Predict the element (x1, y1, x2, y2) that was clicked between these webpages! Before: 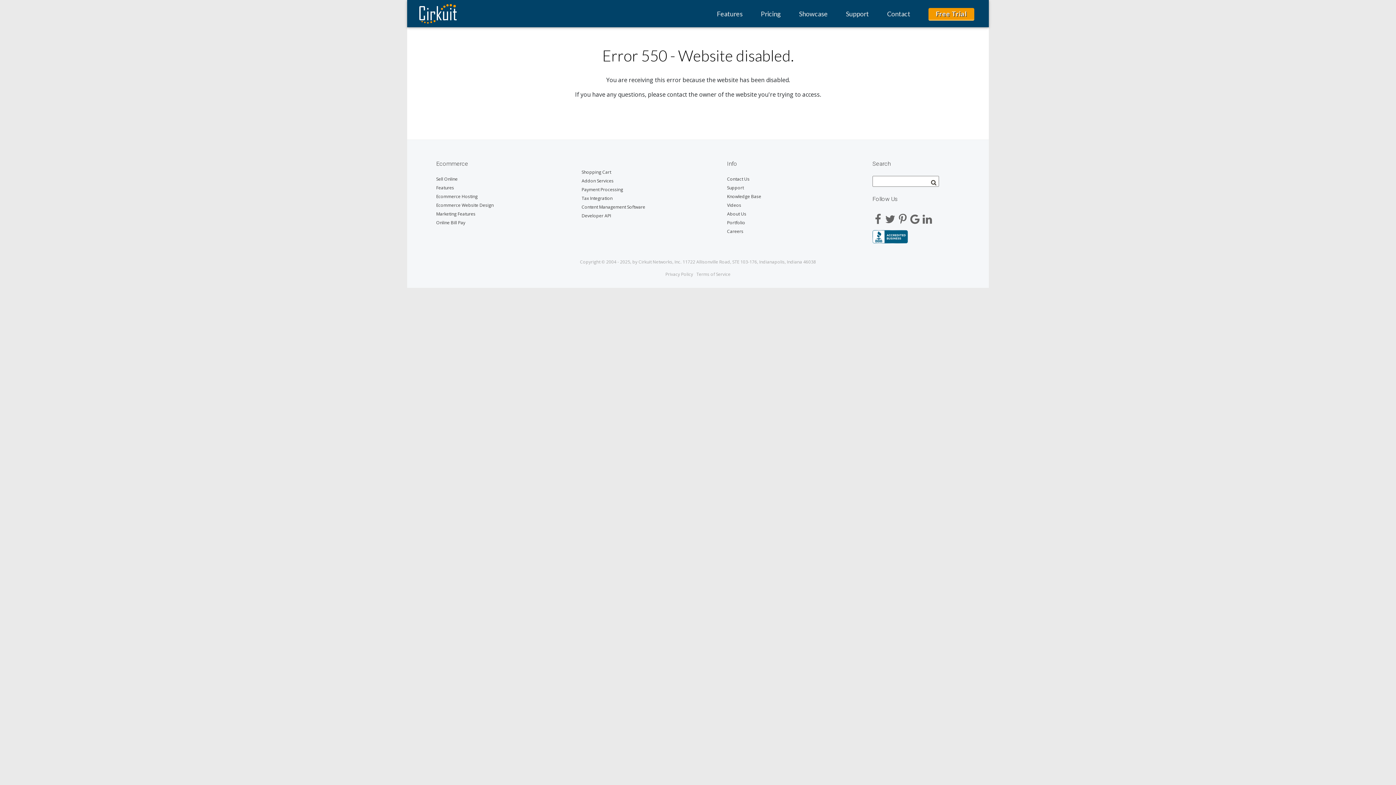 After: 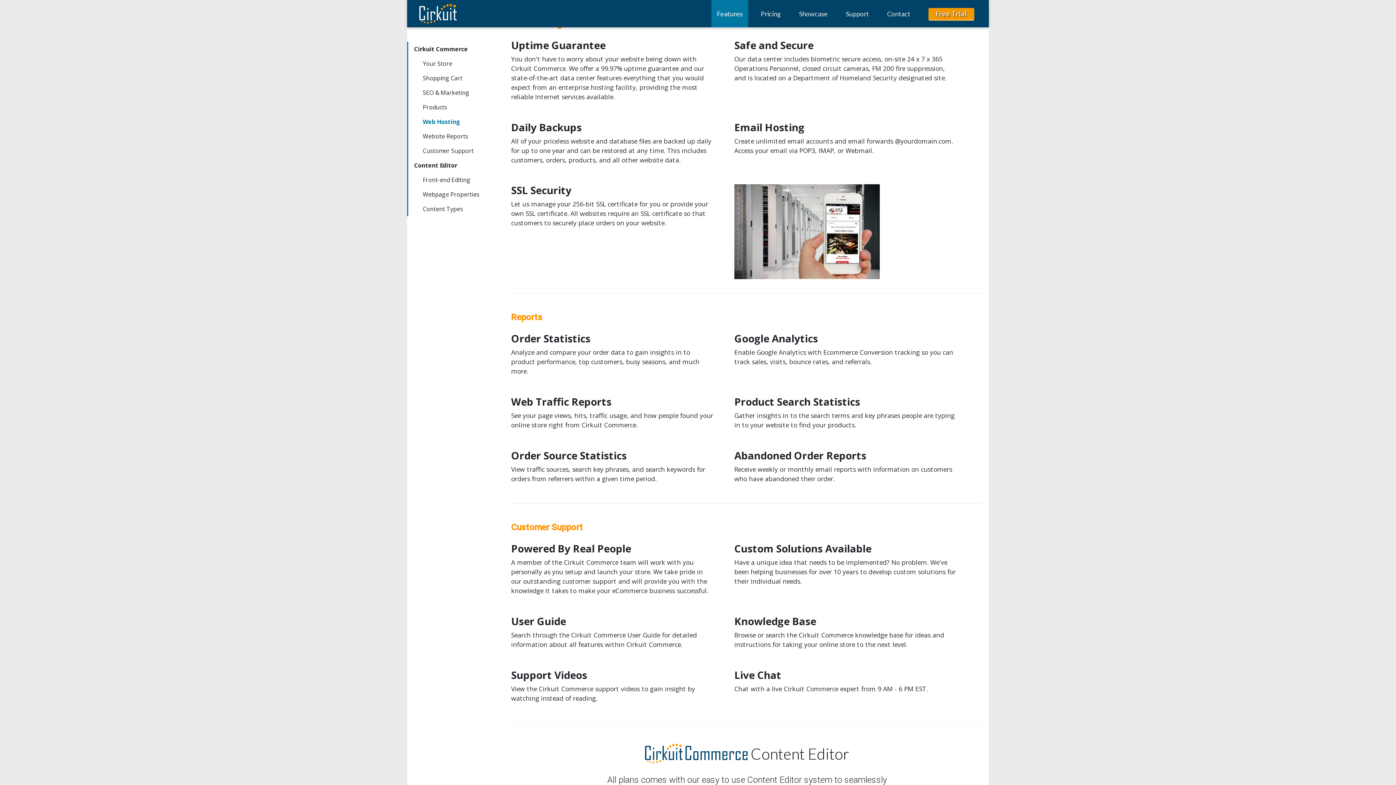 Action: bbox: (436, 193, 523, 202) label: Ecommerce Hosting